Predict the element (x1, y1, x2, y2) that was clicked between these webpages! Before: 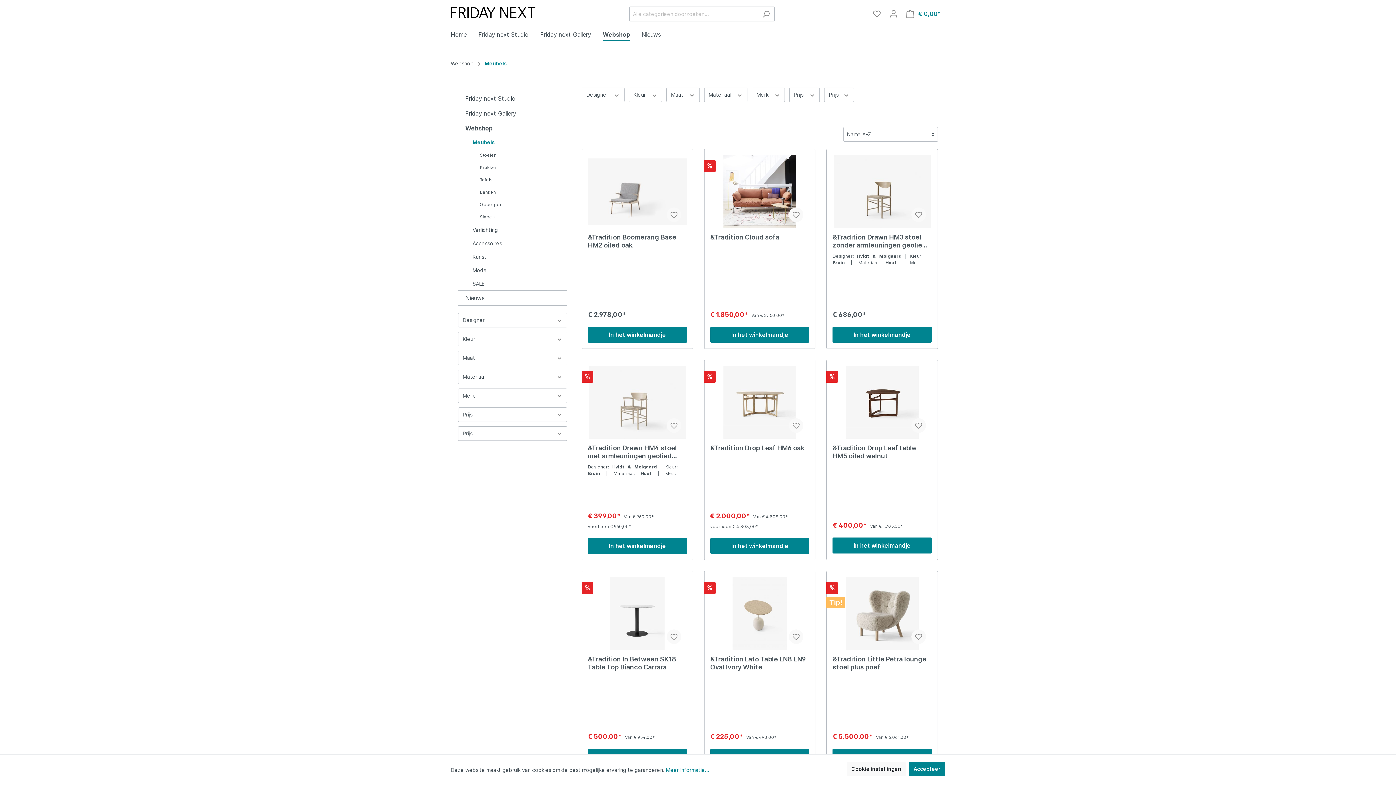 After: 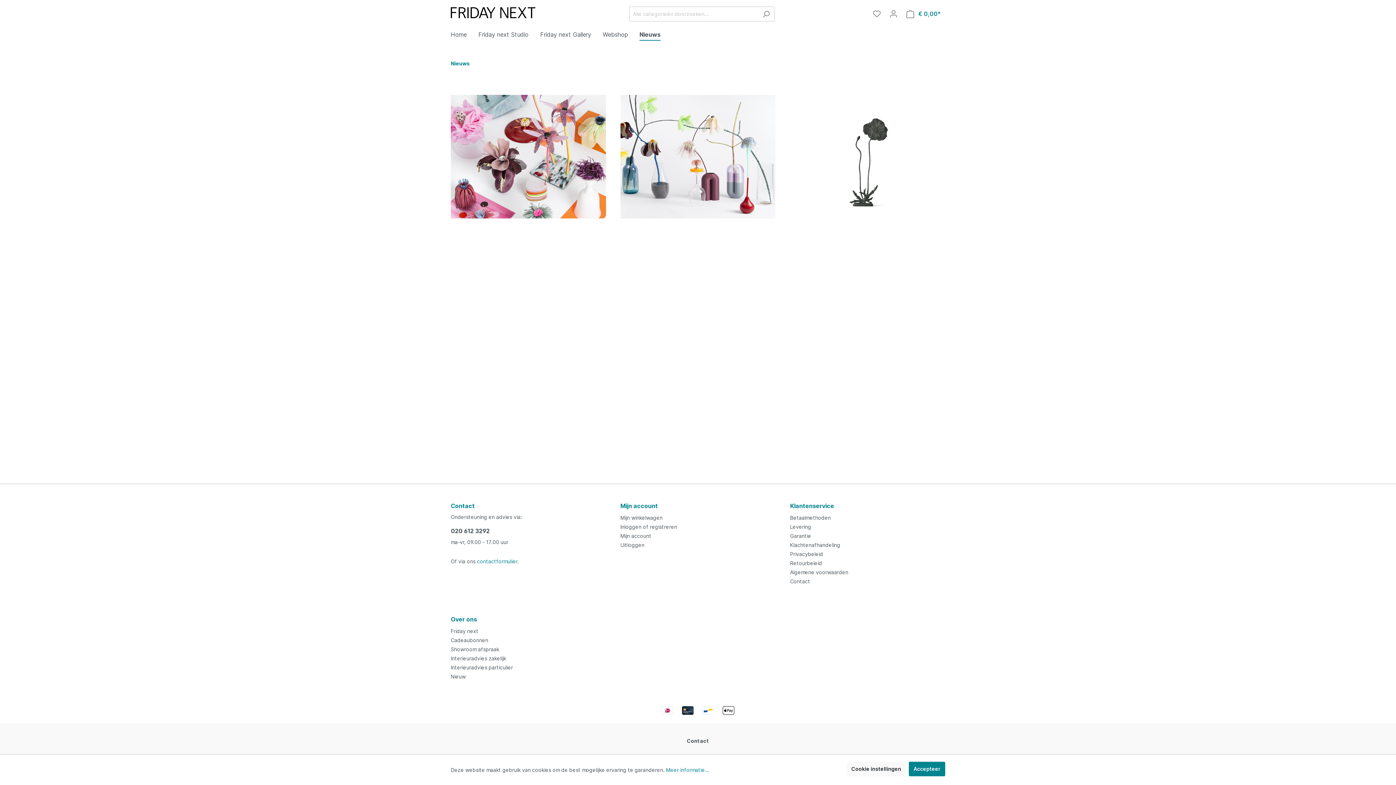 Action: label: Nieuws bbox: (458, 290, 567, 305)